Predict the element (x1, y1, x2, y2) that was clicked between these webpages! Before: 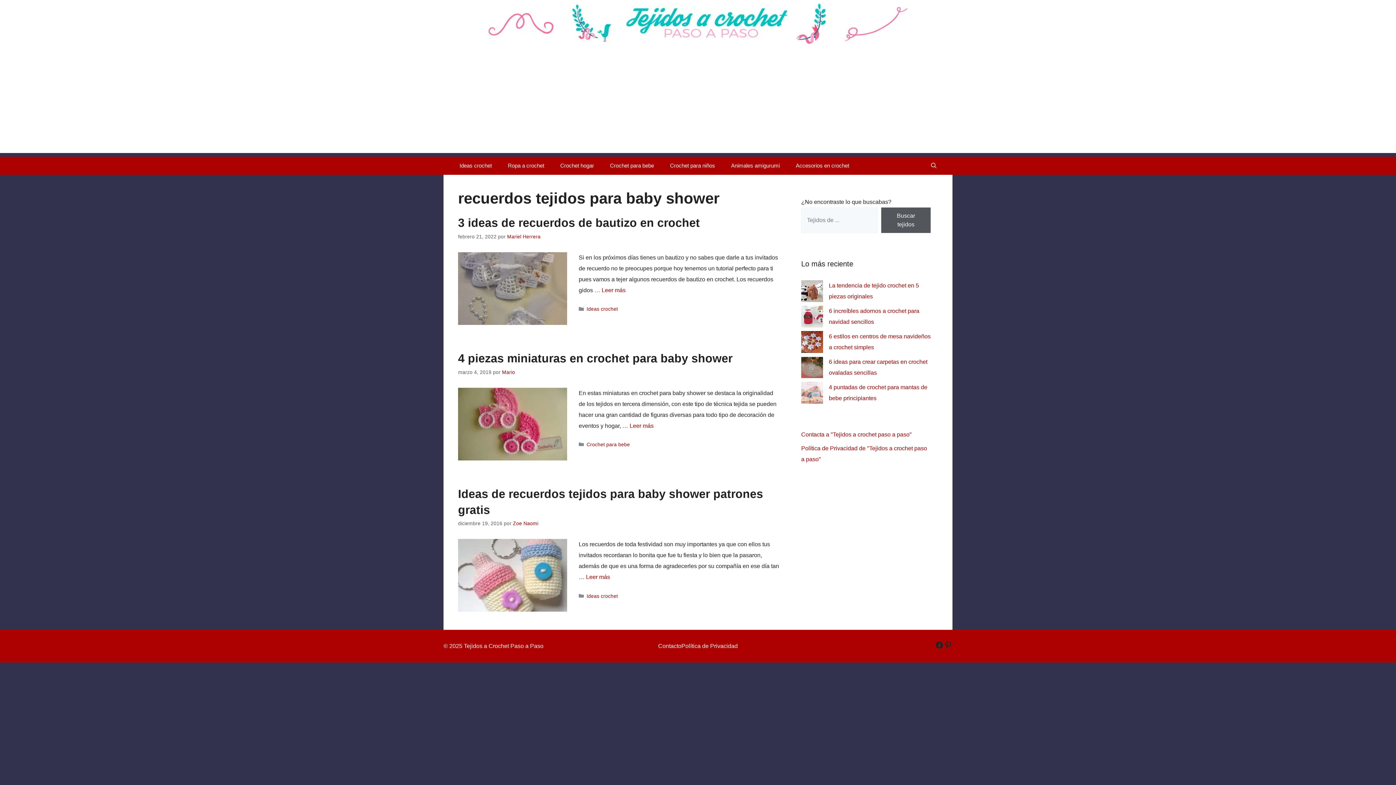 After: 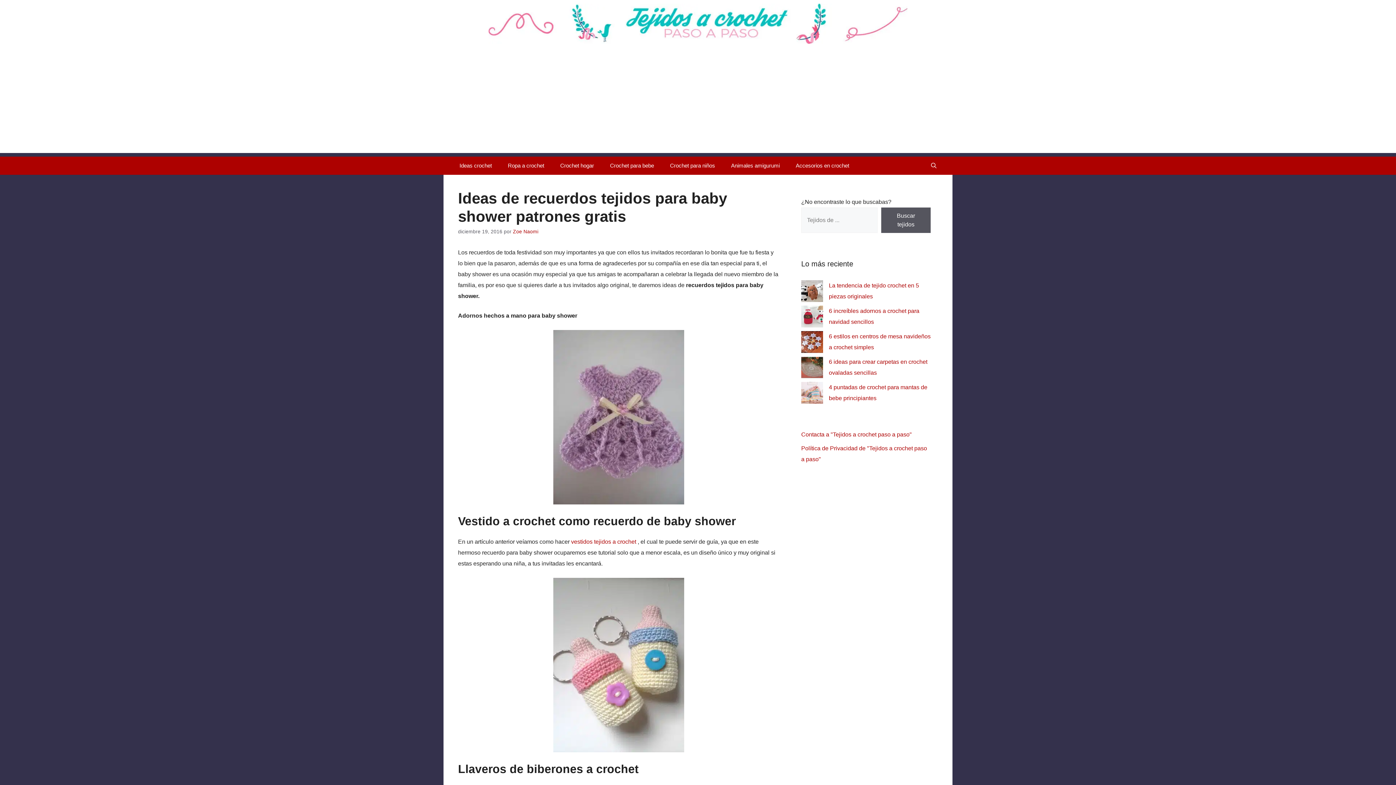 Action: bbox: (458, 607, 567, 613)